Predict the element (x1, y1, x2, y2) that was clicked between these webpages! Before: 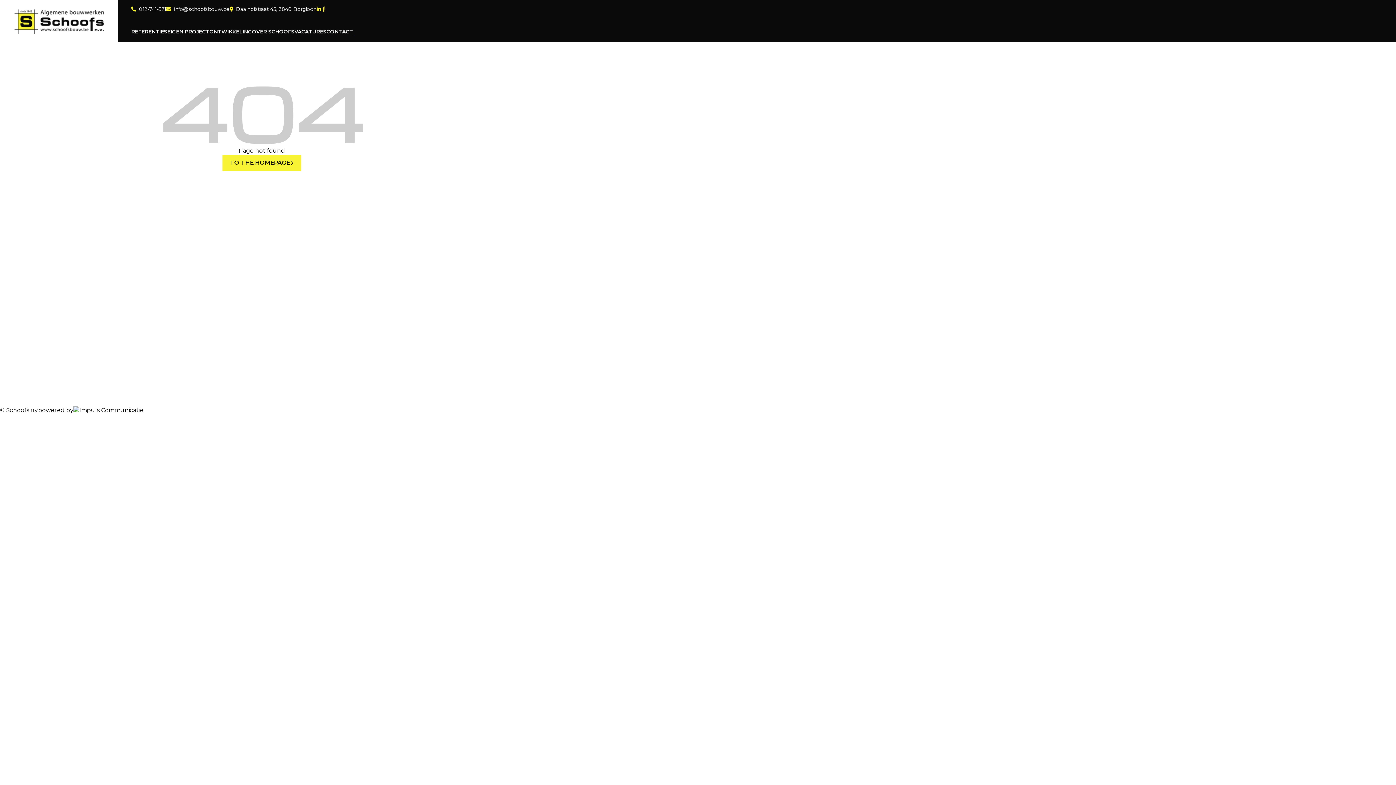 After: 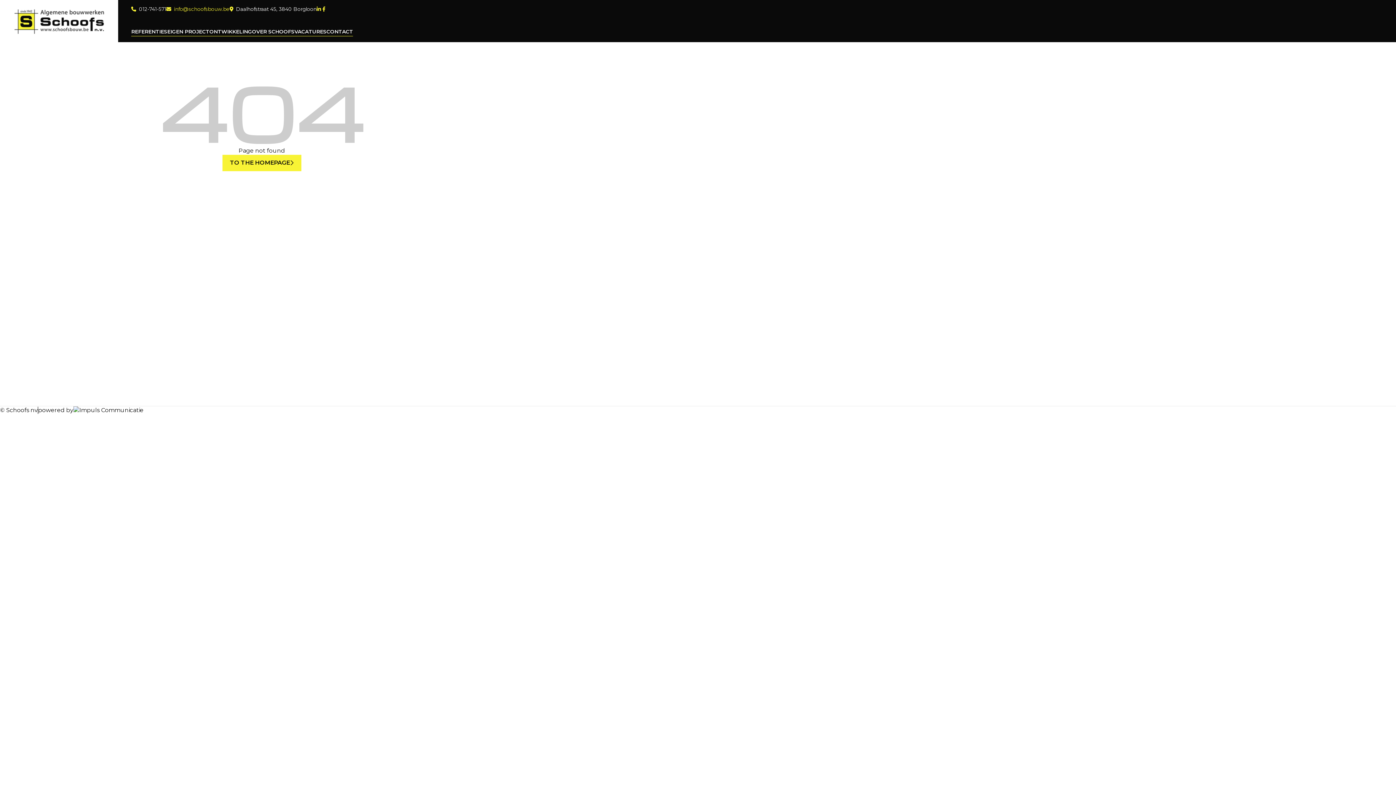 Action: bbox: (166, 6, 229, 12) label:  info@schoofsbouw.be